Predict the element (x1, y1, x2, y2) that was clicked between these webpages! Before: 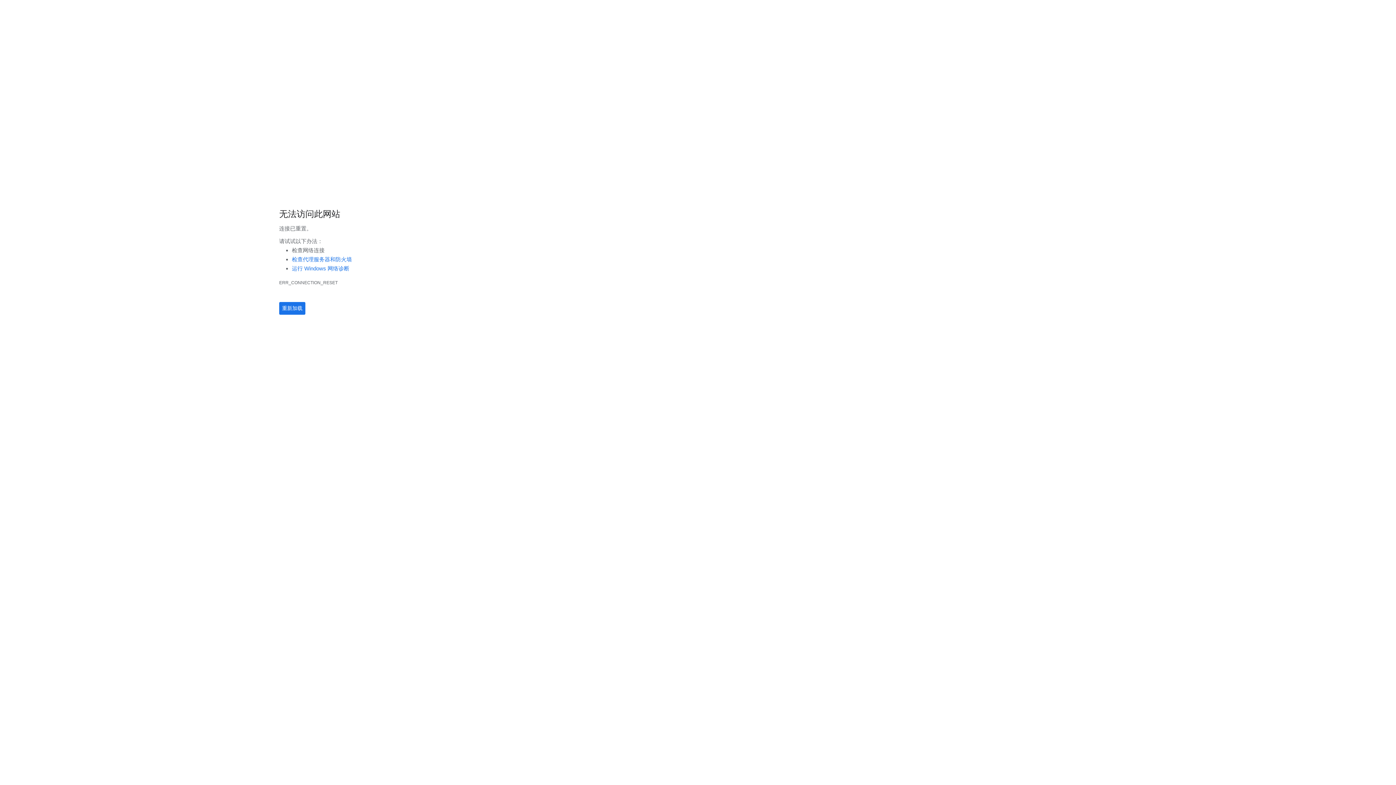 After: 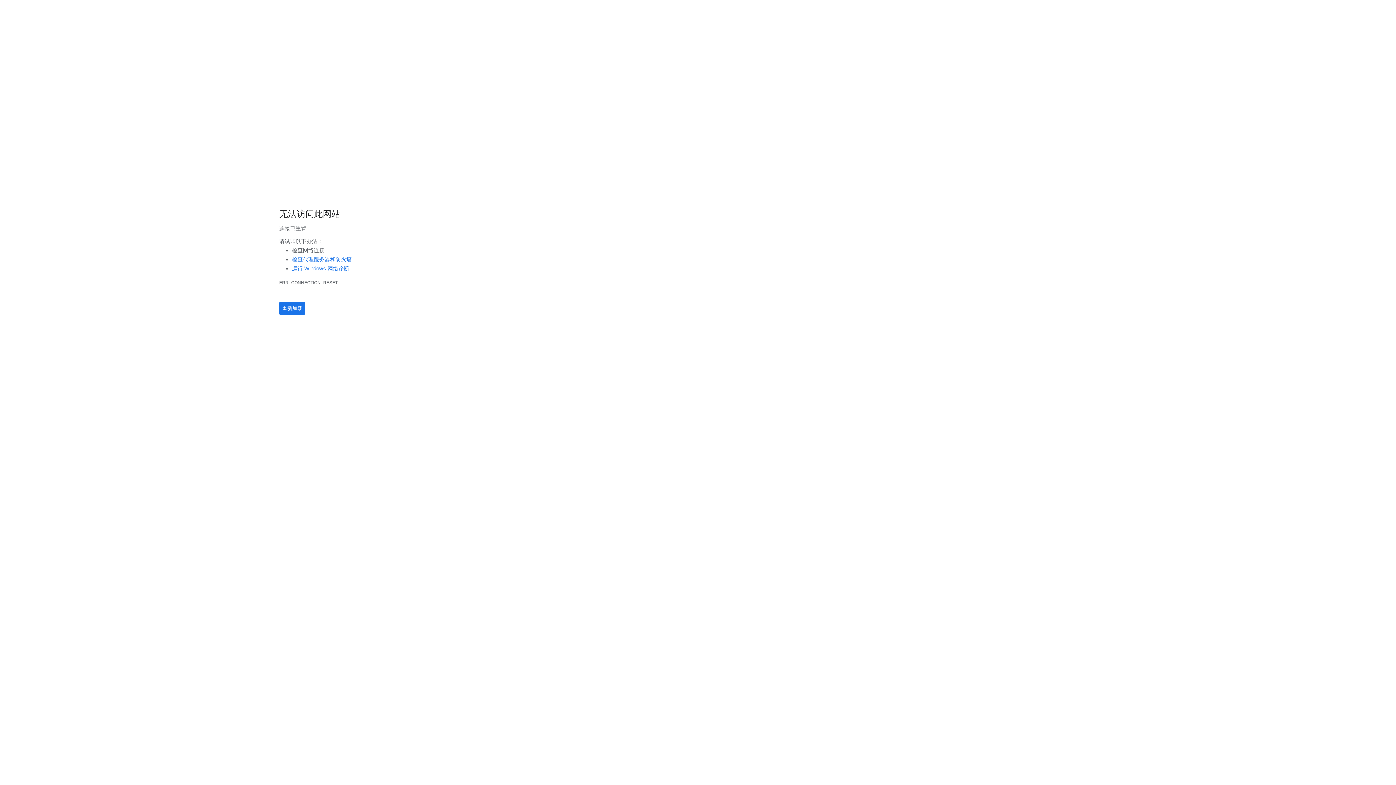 Action: bbox: (292, 256, 352, 262) label: 检查代理服务器和防火墙